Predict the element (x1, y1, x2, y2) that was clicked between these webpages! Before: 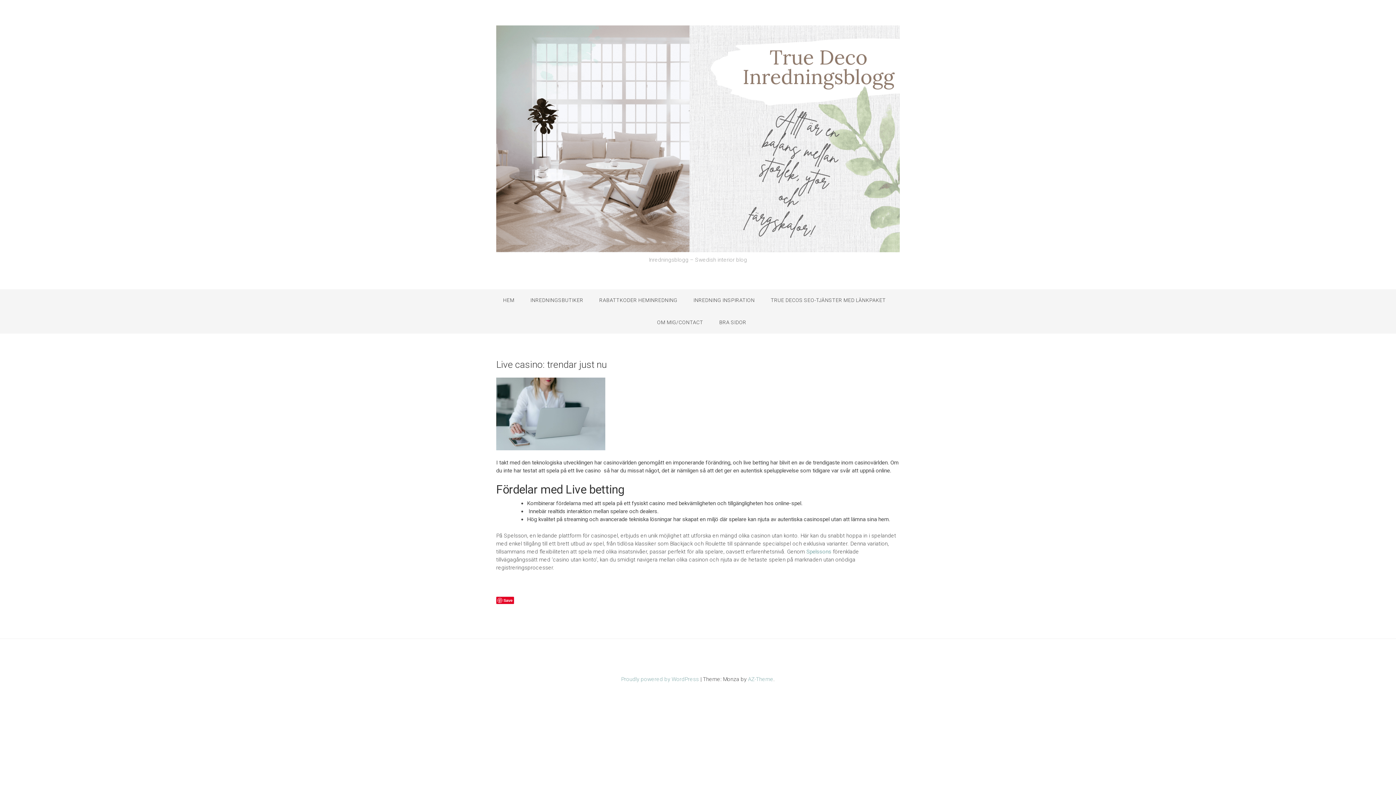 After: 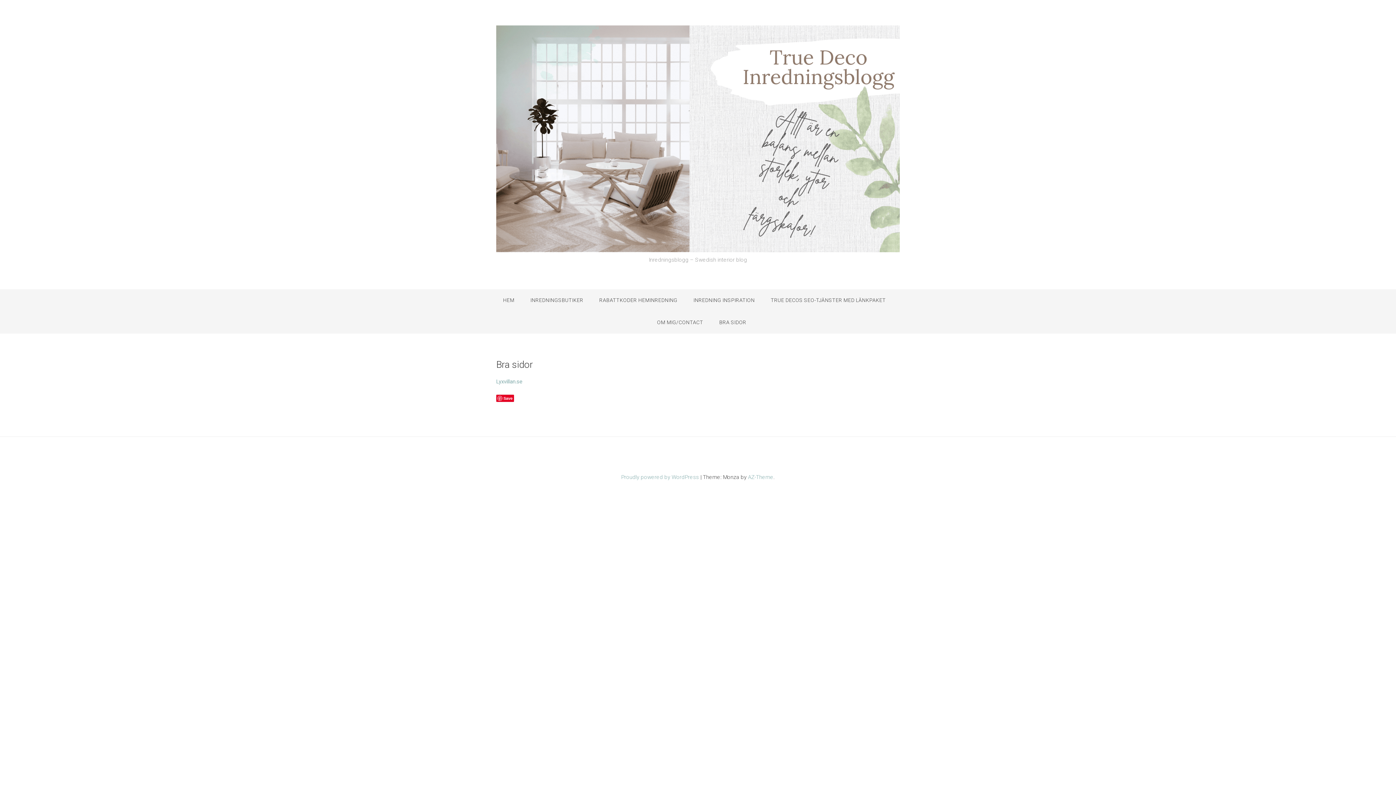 Action: label: BRA SIDOR bbox: (719, 311, 746, 333)